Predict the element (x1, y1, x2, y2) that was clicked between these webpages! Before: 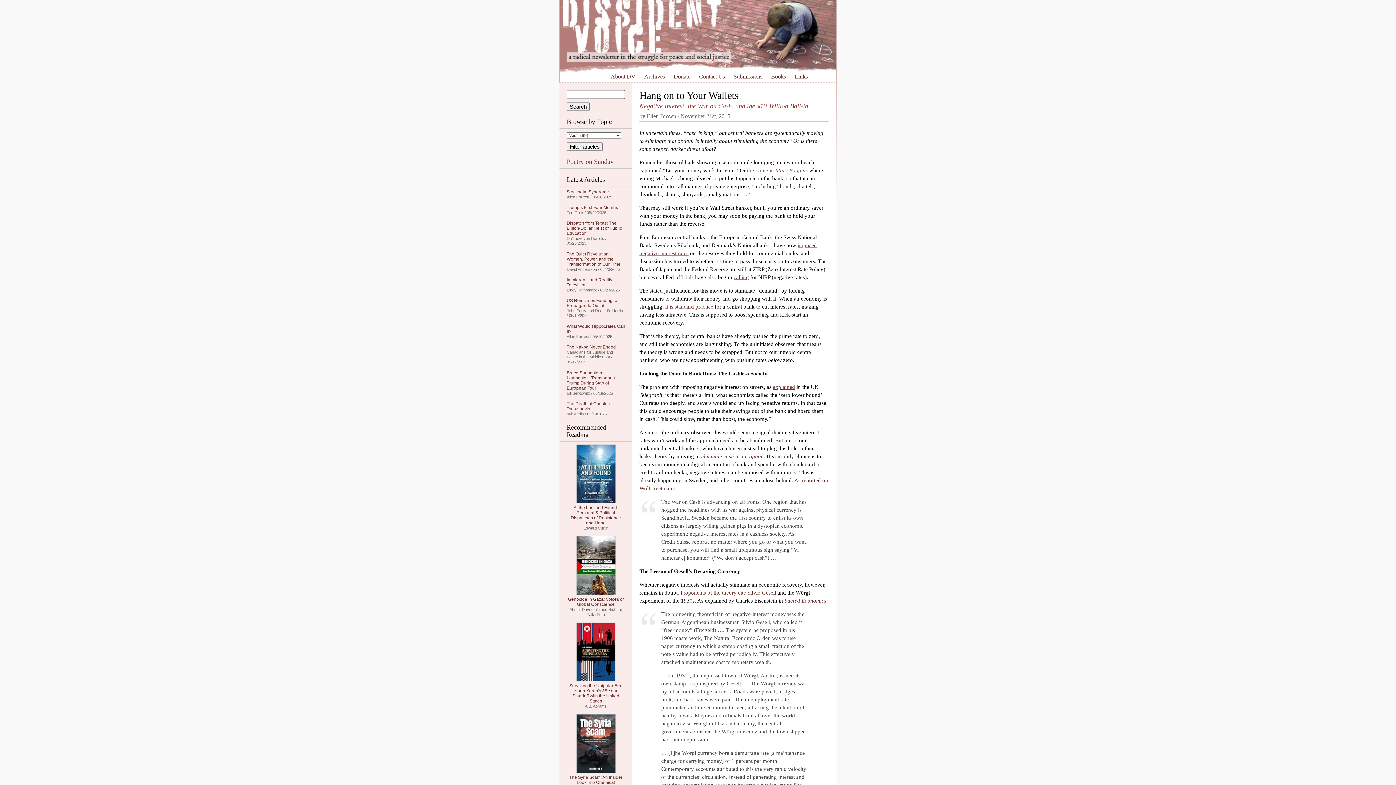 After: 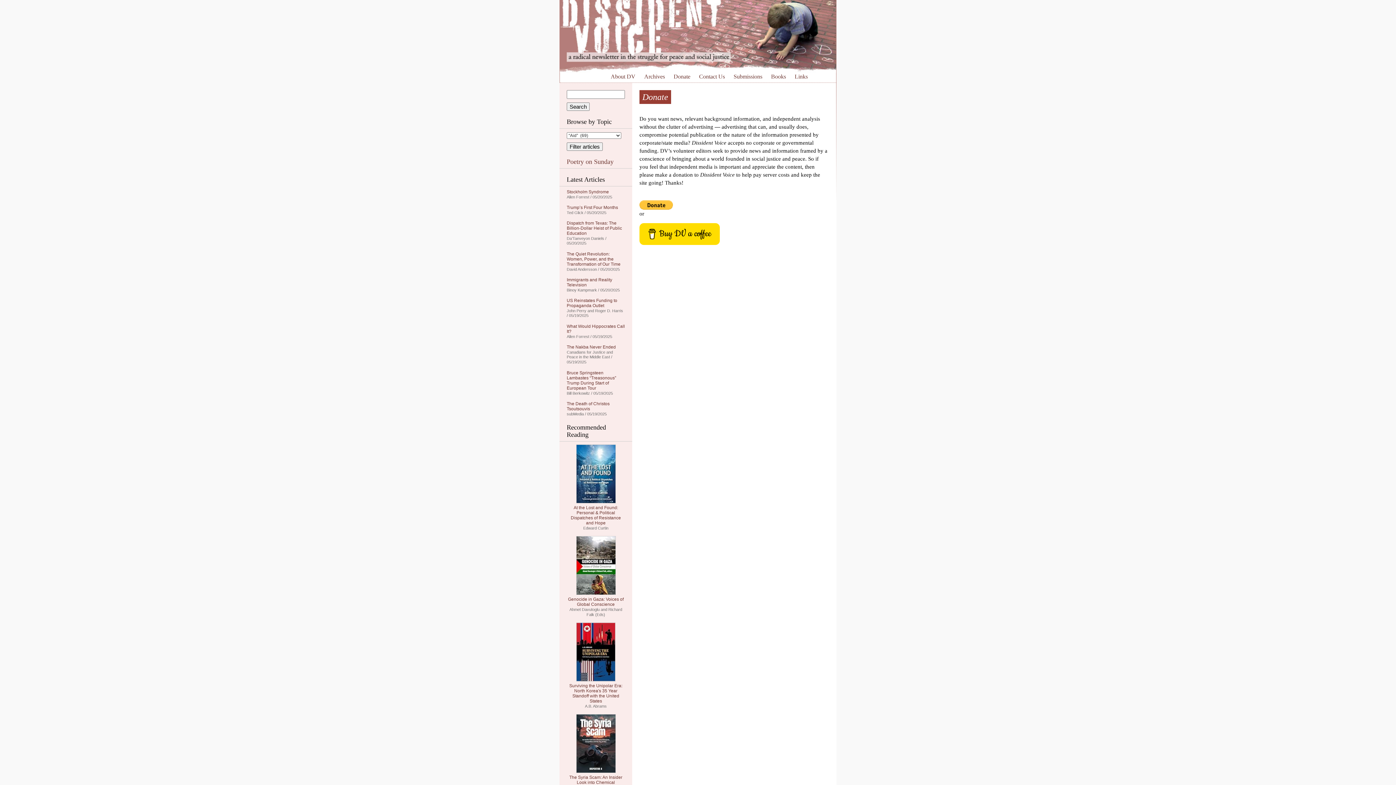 Action: label: Donate bbox: (673, 73, 690, 79)